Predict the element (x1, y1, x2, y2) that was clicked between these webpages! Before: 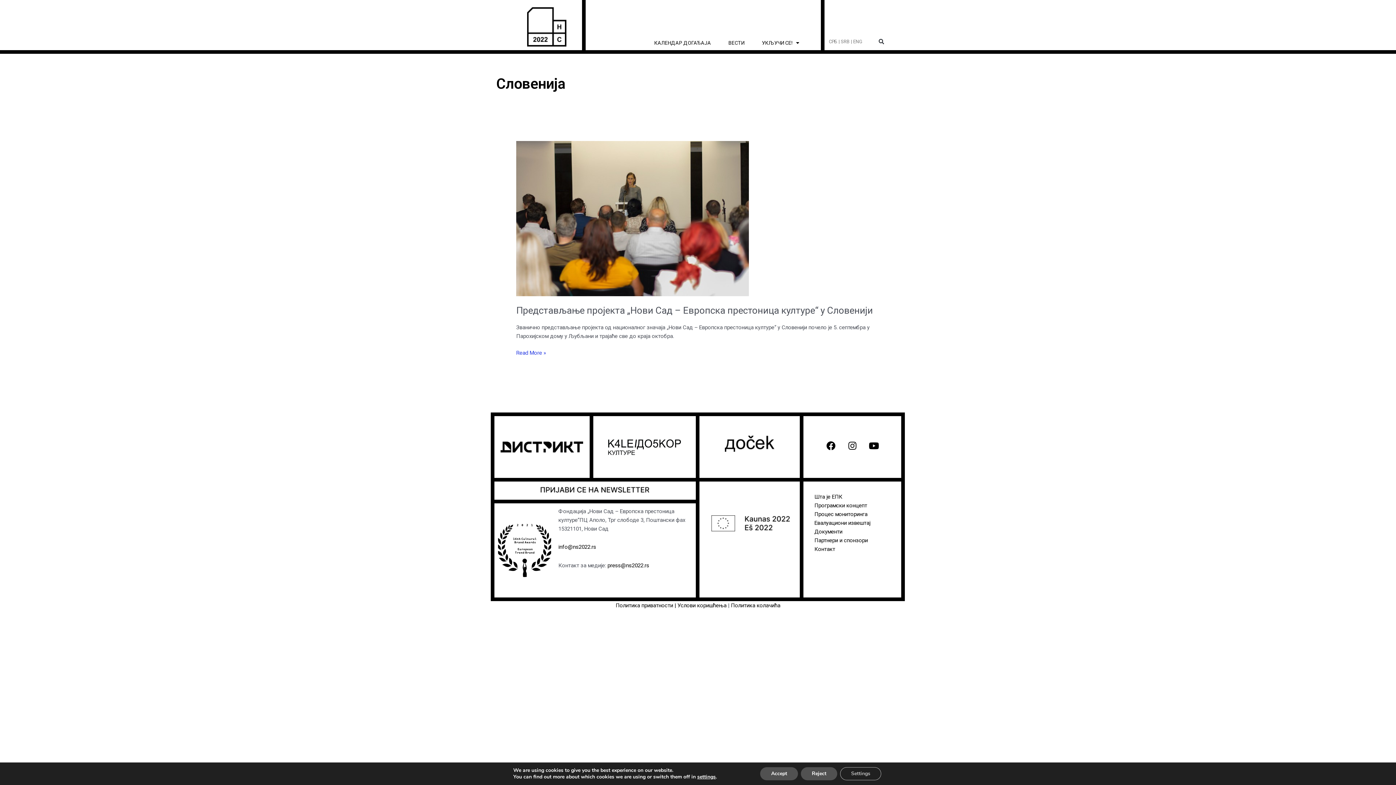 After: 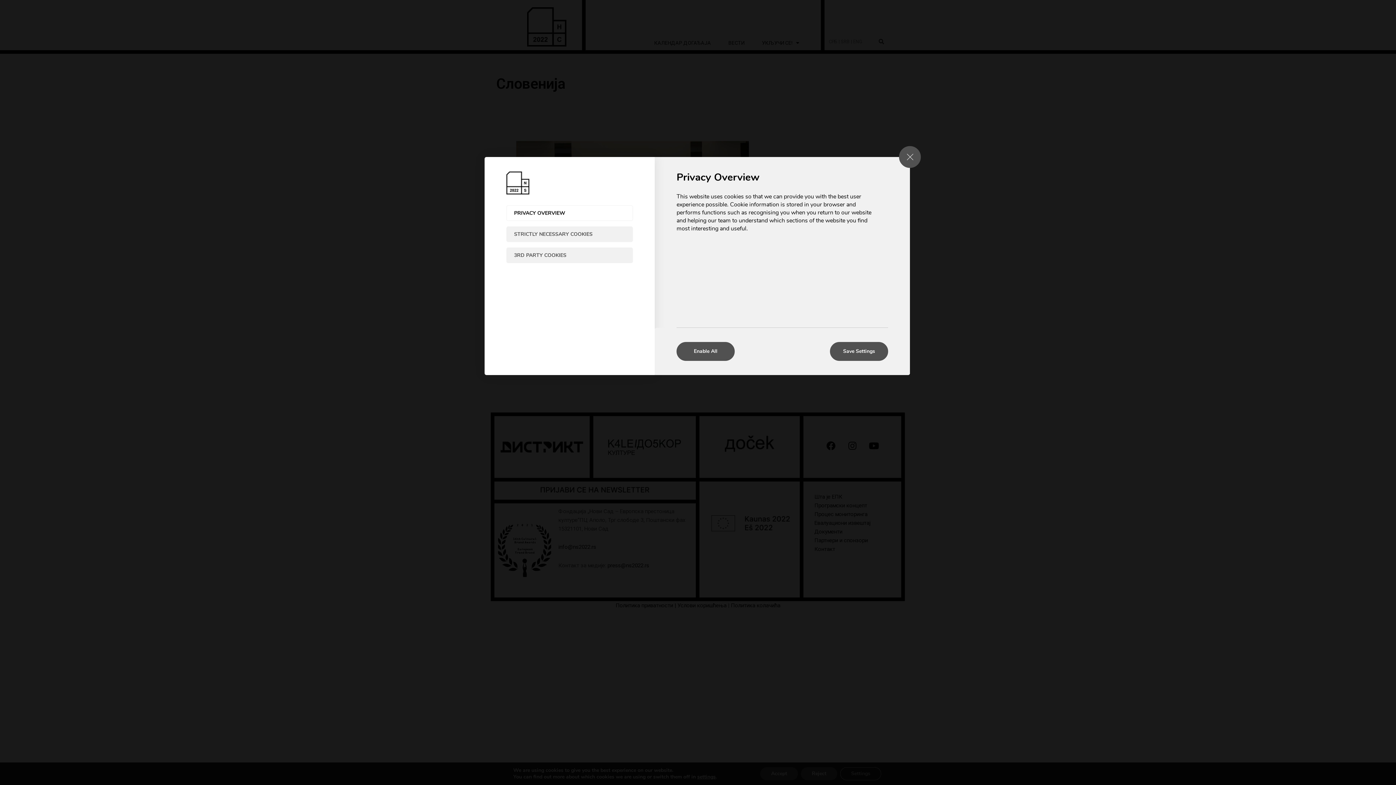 Action: label: Settings bbox: (847, 767, 890, 780)